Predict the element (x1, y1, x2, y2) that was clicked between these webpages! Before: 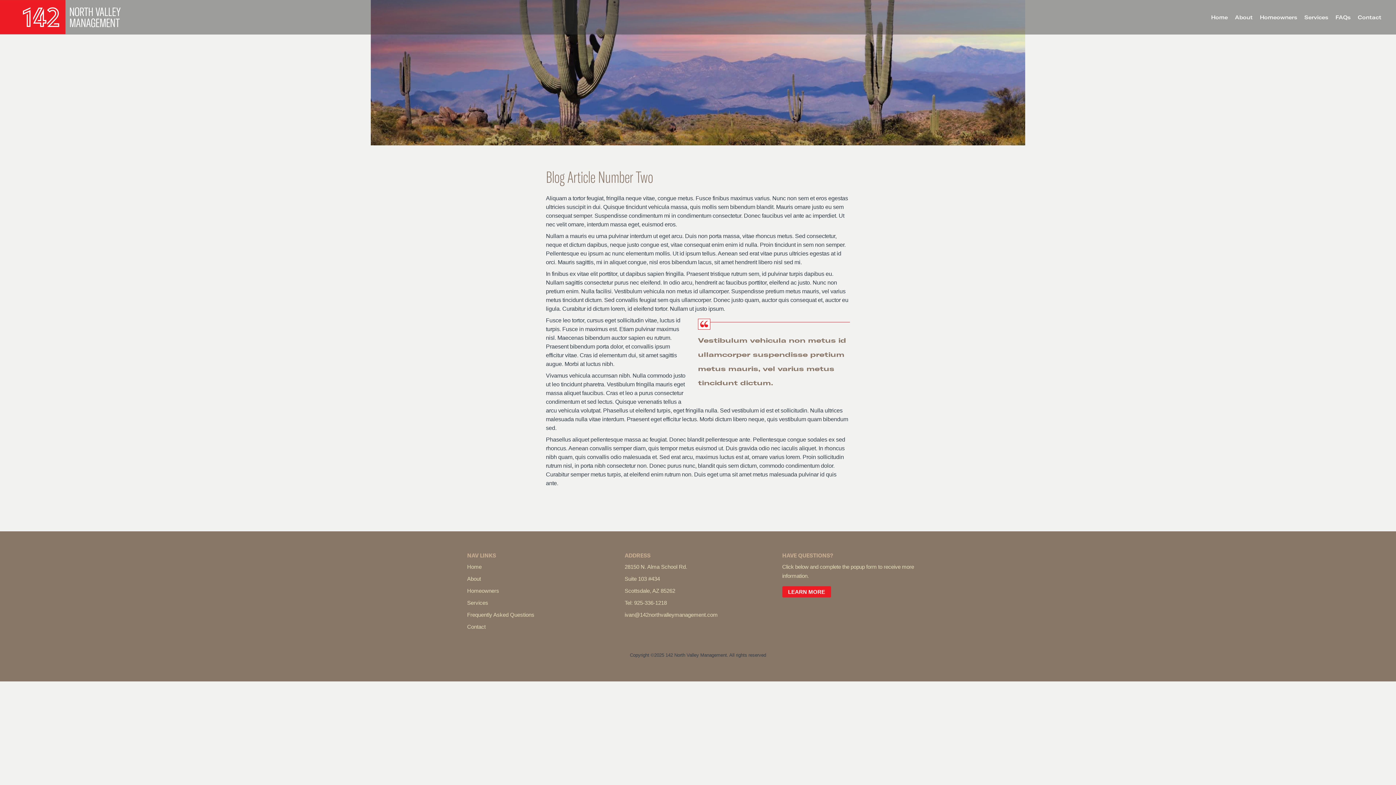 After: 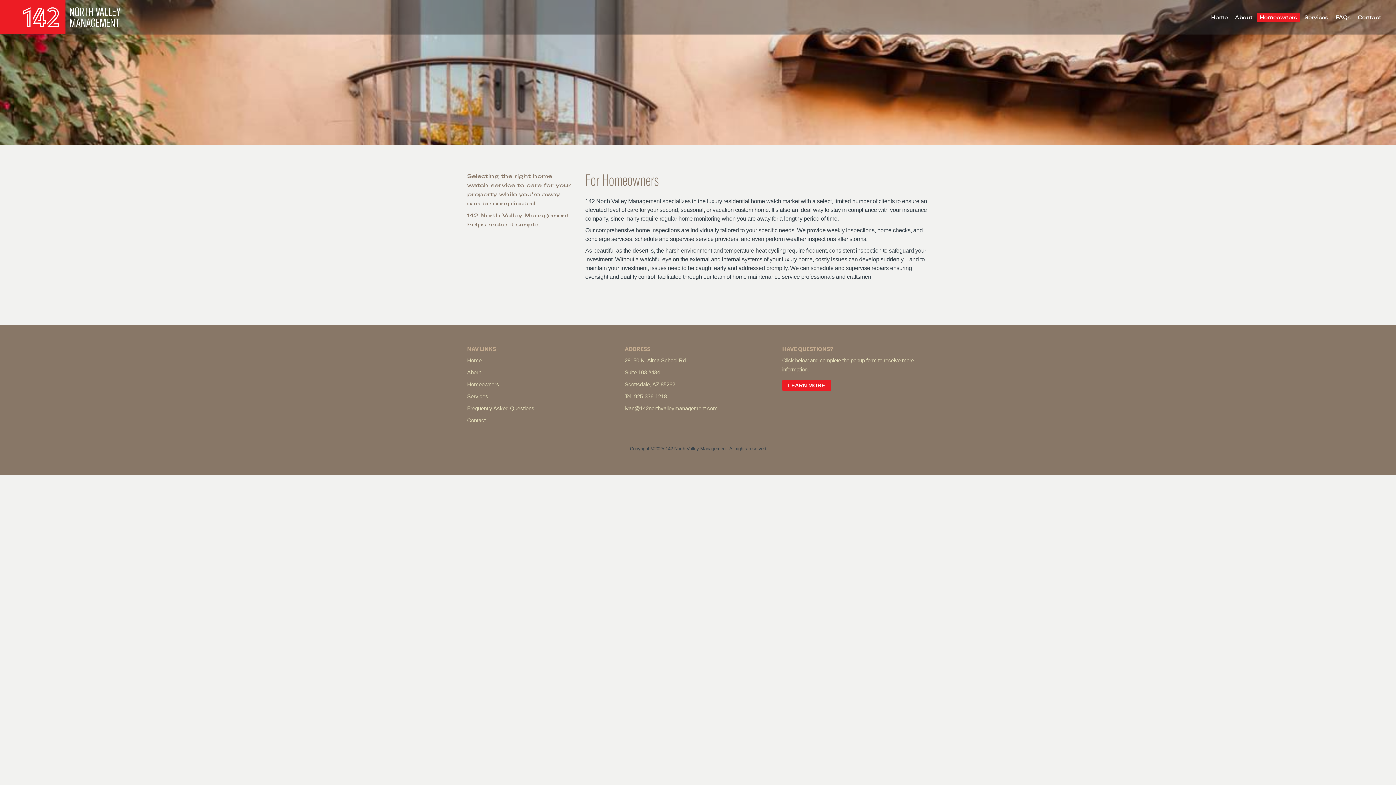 Action: bbox: (1257, 12, 1300, 21) label: Homeowners